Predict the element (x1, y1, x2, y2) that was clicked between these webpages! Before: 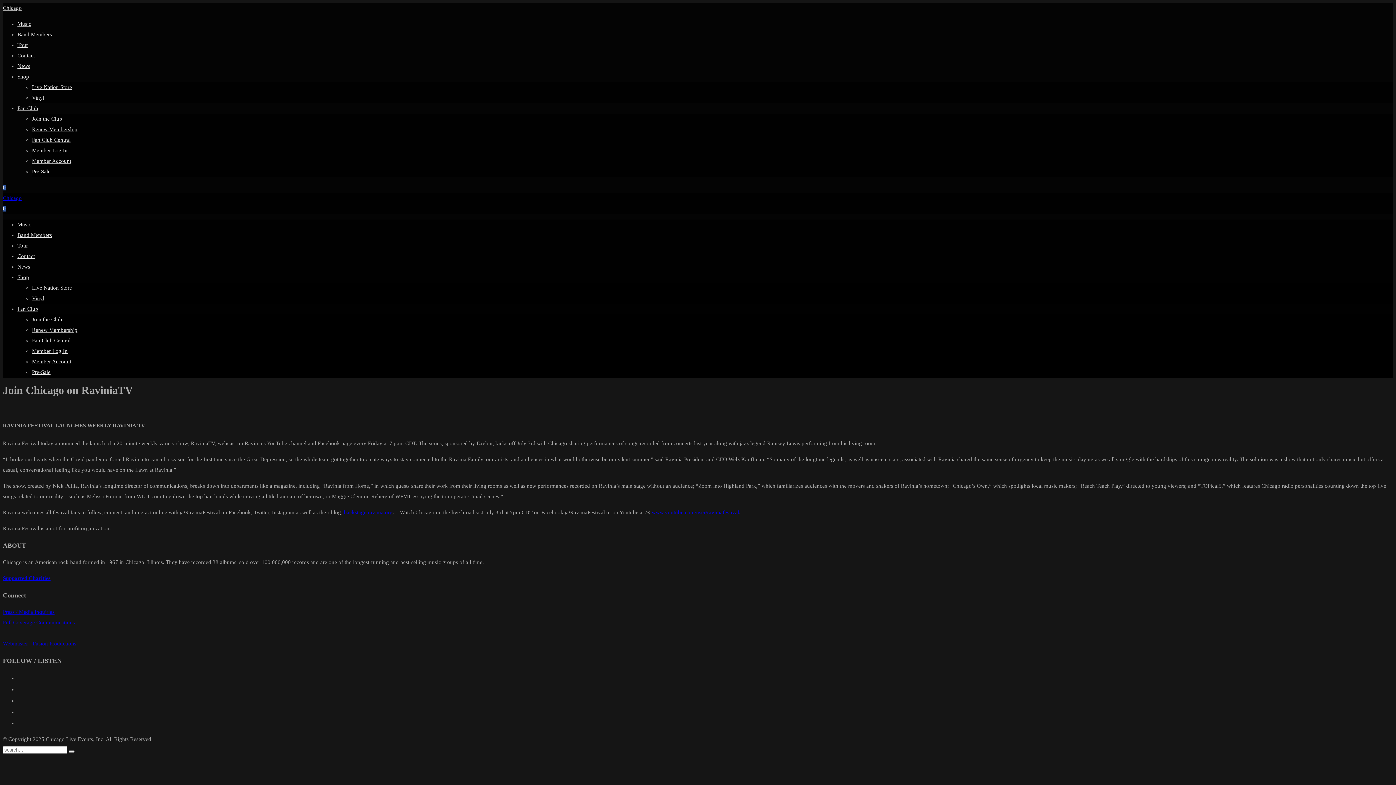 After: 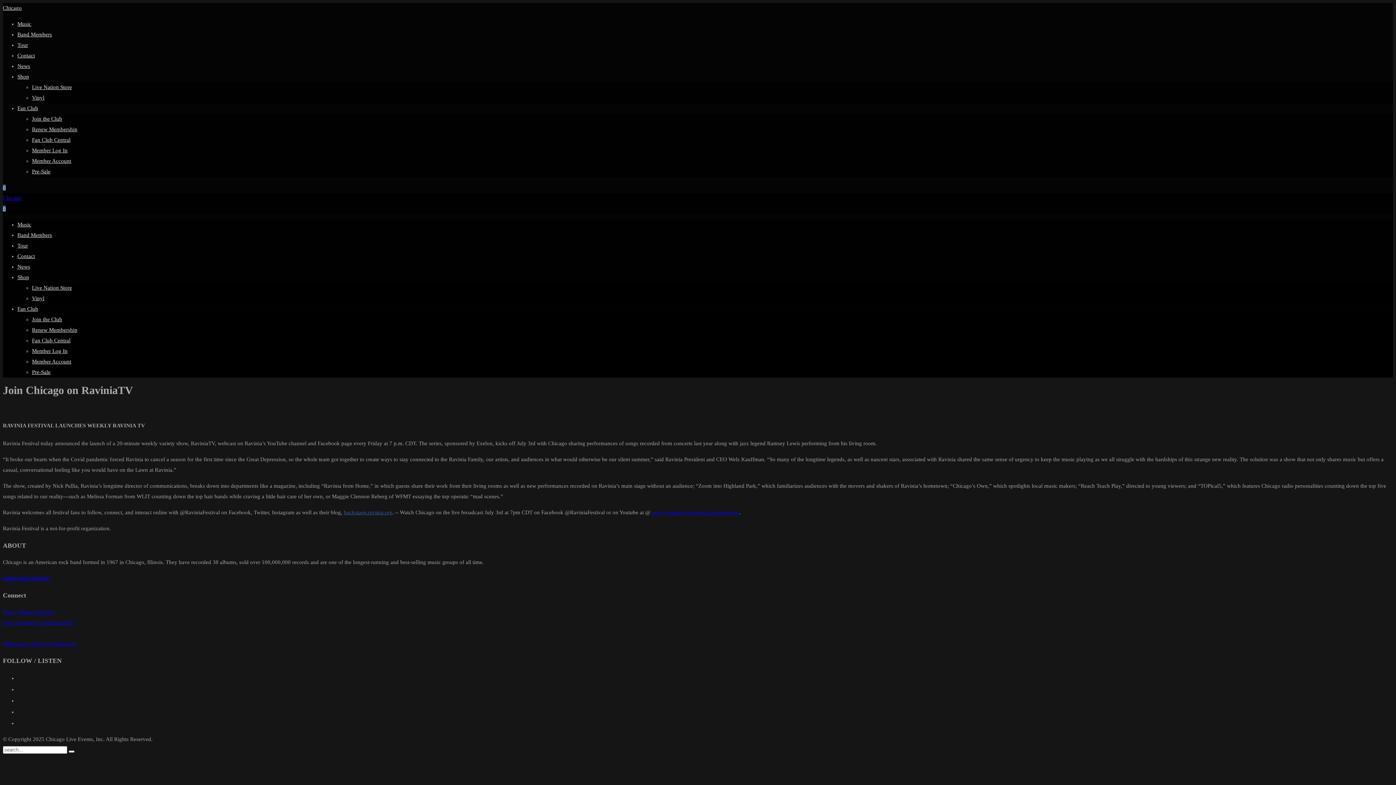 Action: bbox: (344, 509, 392, 515) label: backstage.ravinia.org